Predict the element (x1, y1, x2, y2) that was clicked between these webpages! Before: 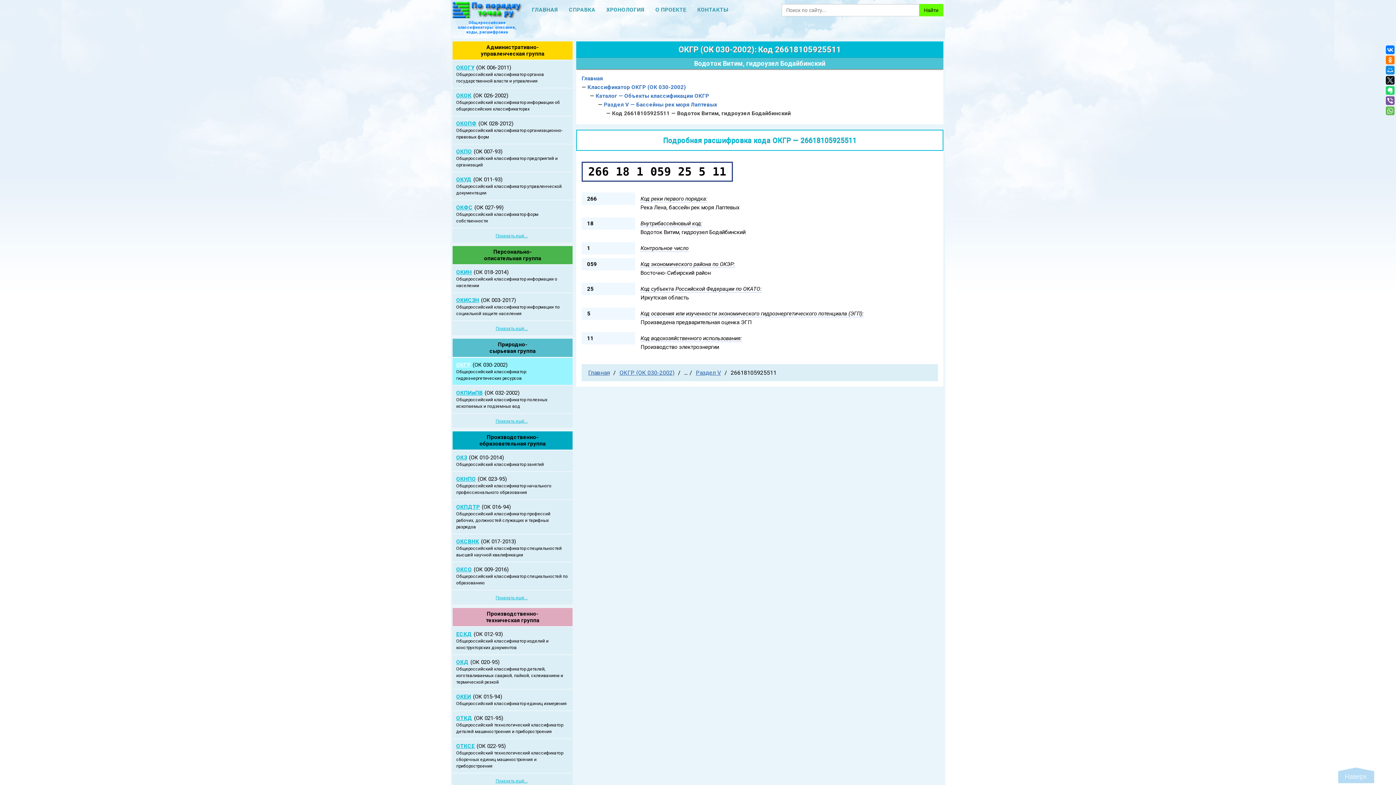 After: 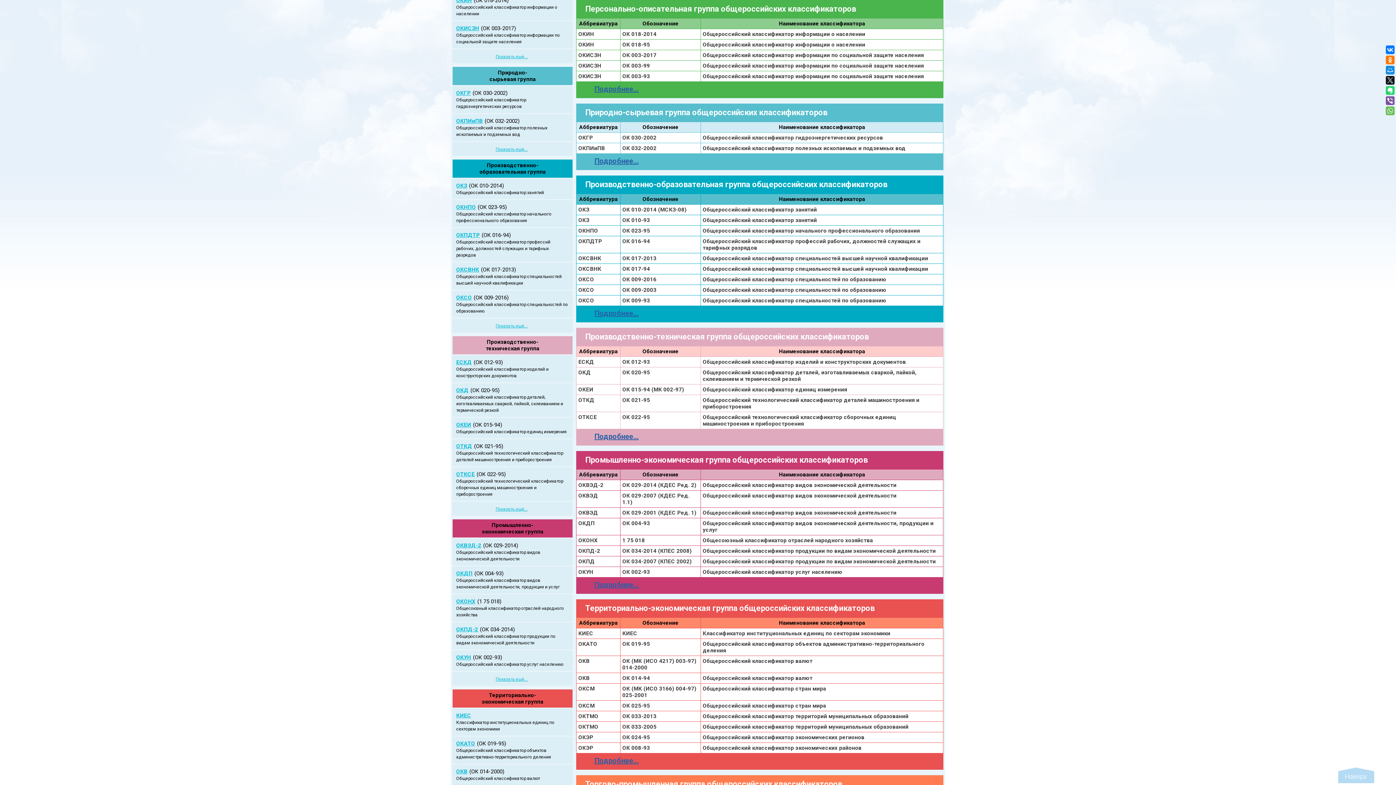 Action: label: Показать ещё... bbox: (495, 326, 529, 331)